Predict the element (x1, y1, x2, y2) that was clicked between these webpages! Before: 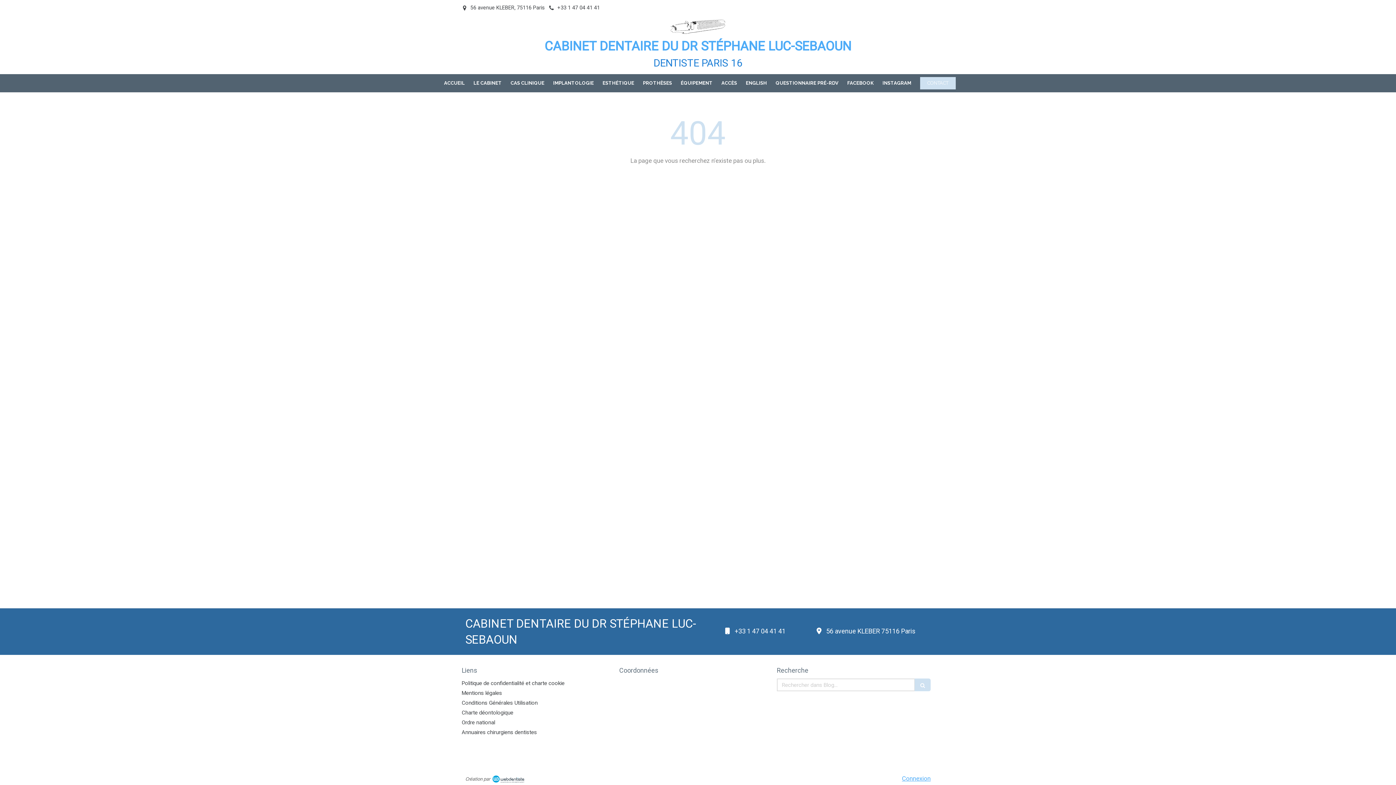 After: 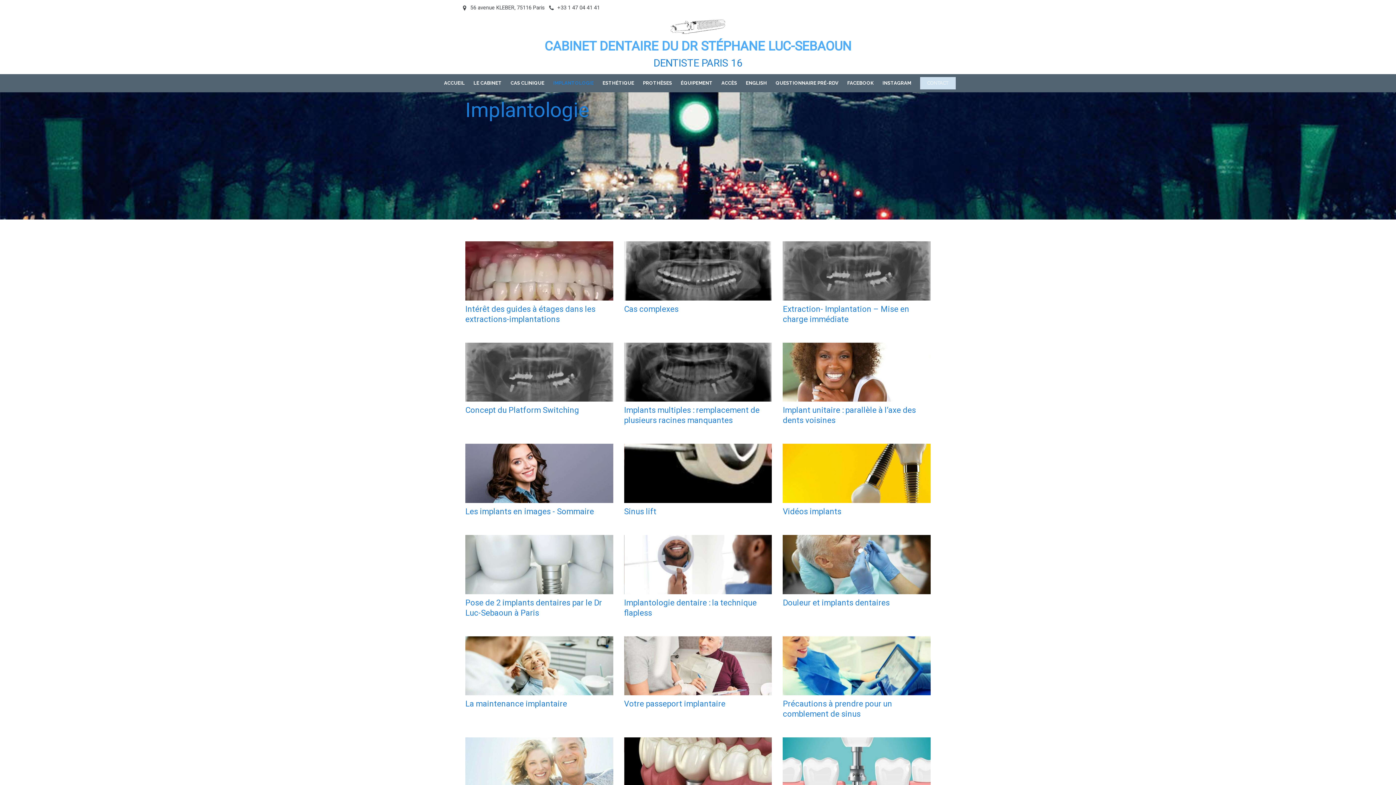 Action: bbox: (549, 74, 597, 92) label: IMPLANTOLOGIE